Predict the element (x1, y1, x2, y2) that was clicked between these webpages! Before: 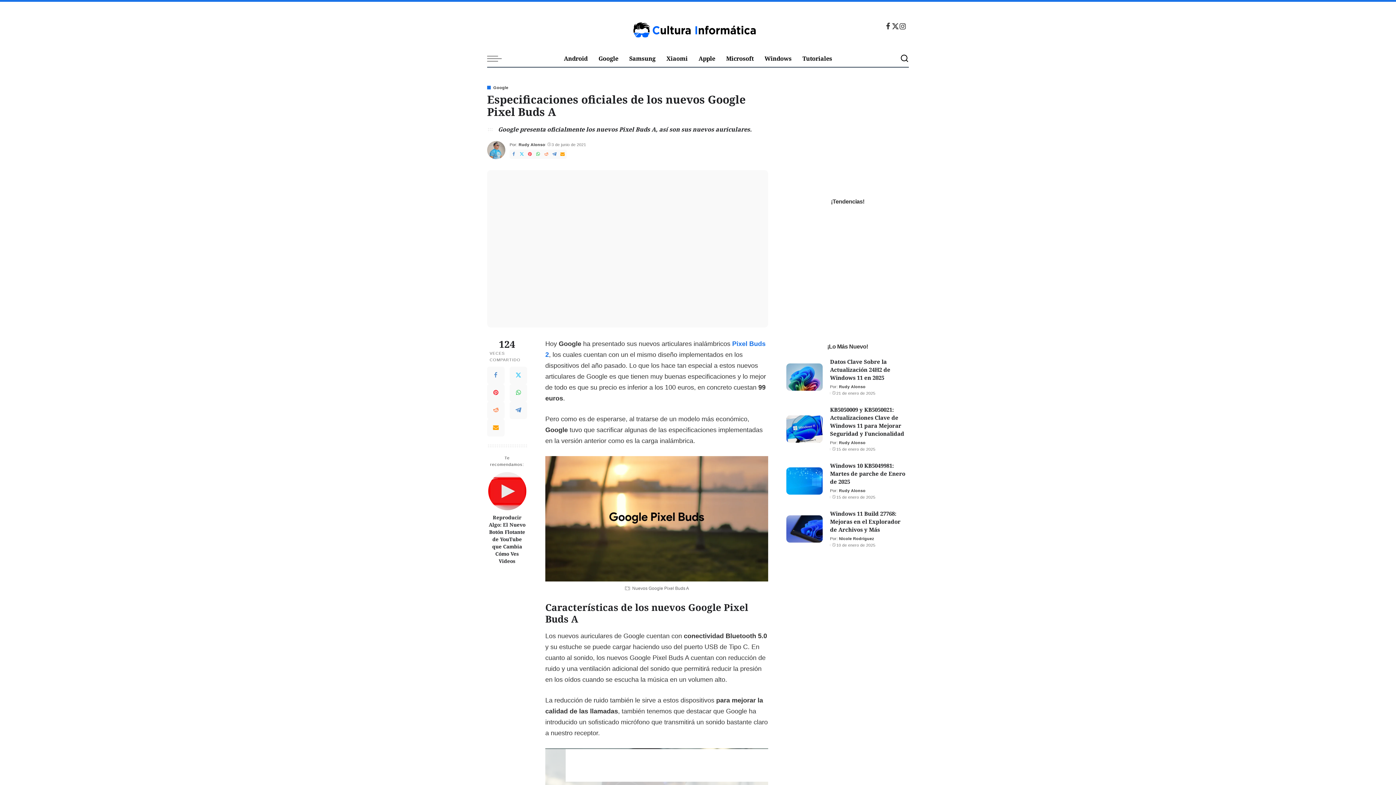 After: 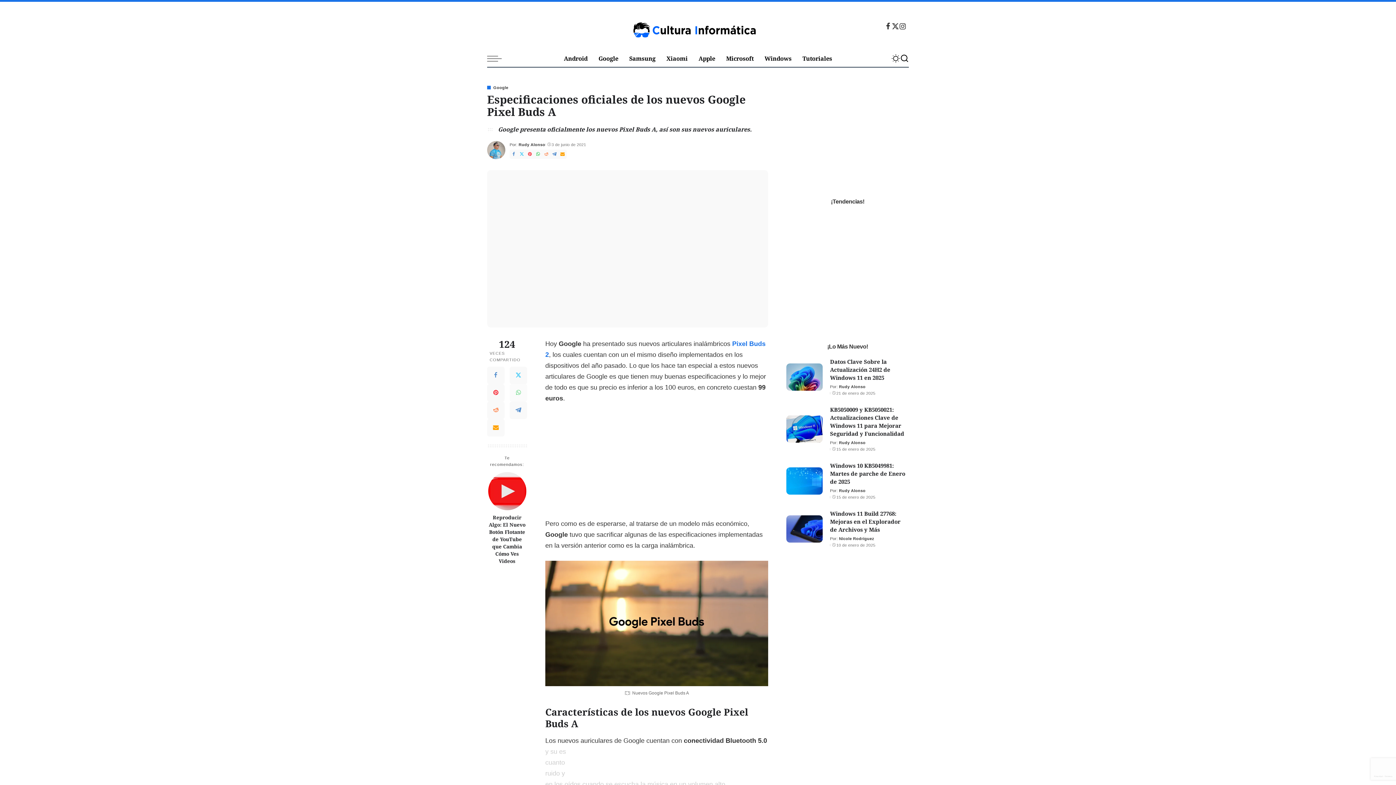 Action: bbox: (509, 384, 527, 401) label: WhatsApp